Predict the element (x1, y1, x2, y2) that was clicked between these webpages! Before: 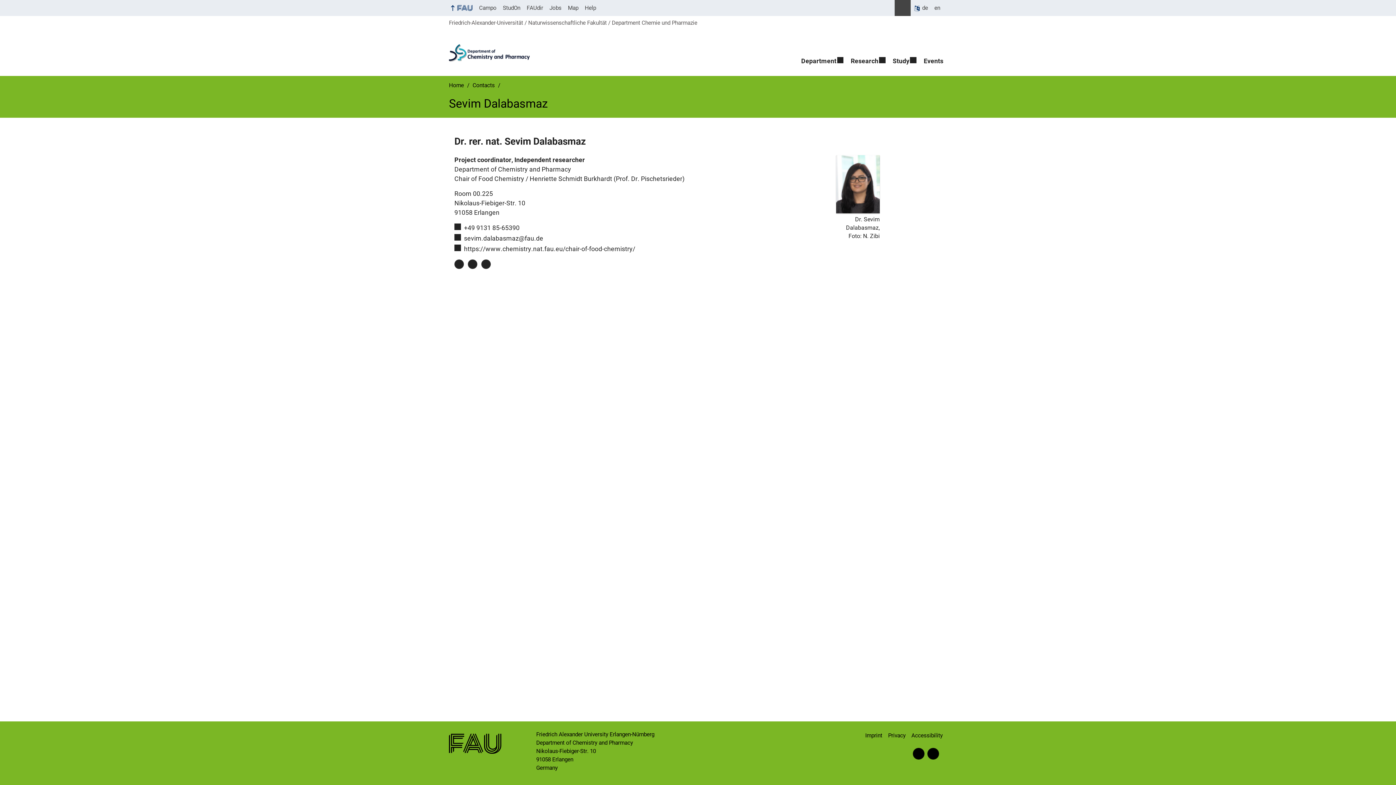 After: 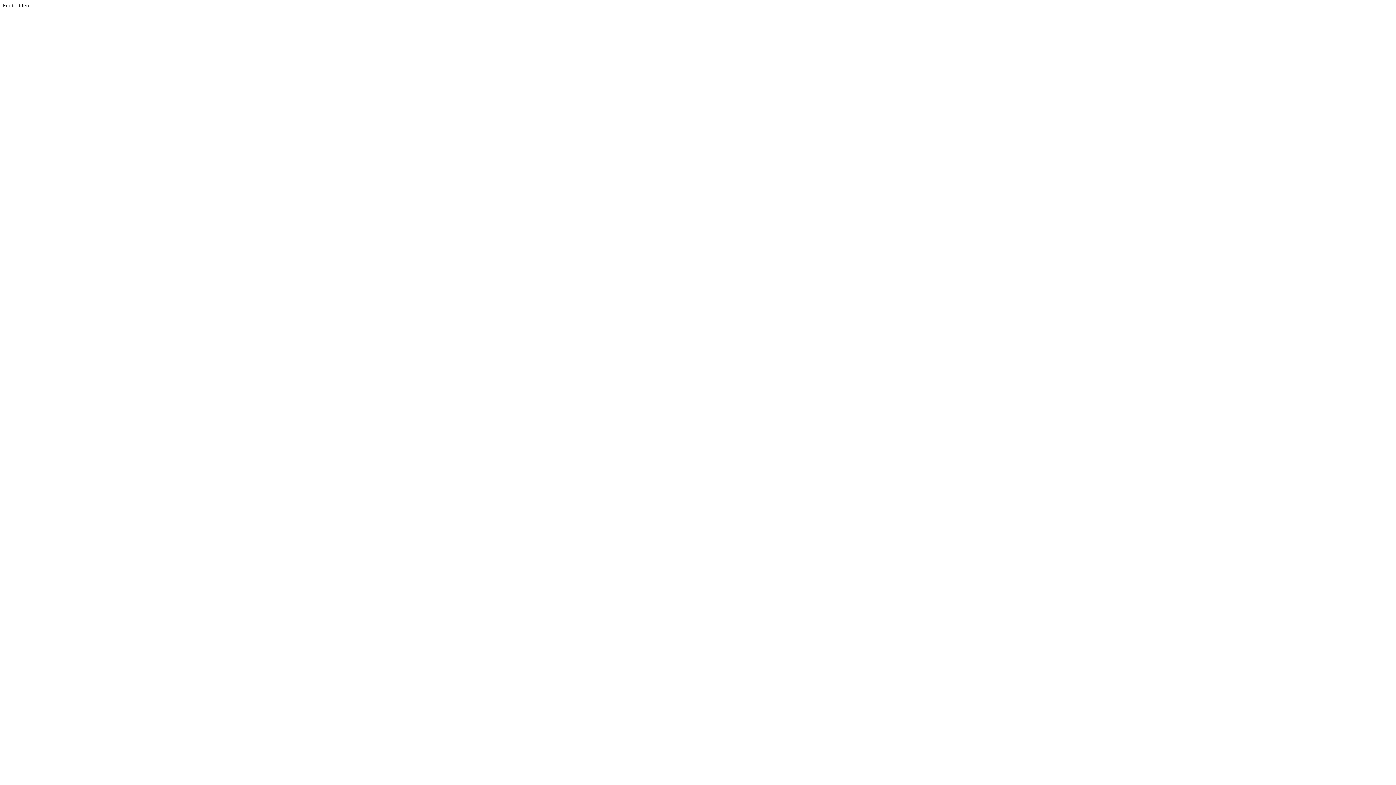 Action: bbox: (481, 259, 491, 269) label: Research Gate
: Page of Sevim Dalabasmaz